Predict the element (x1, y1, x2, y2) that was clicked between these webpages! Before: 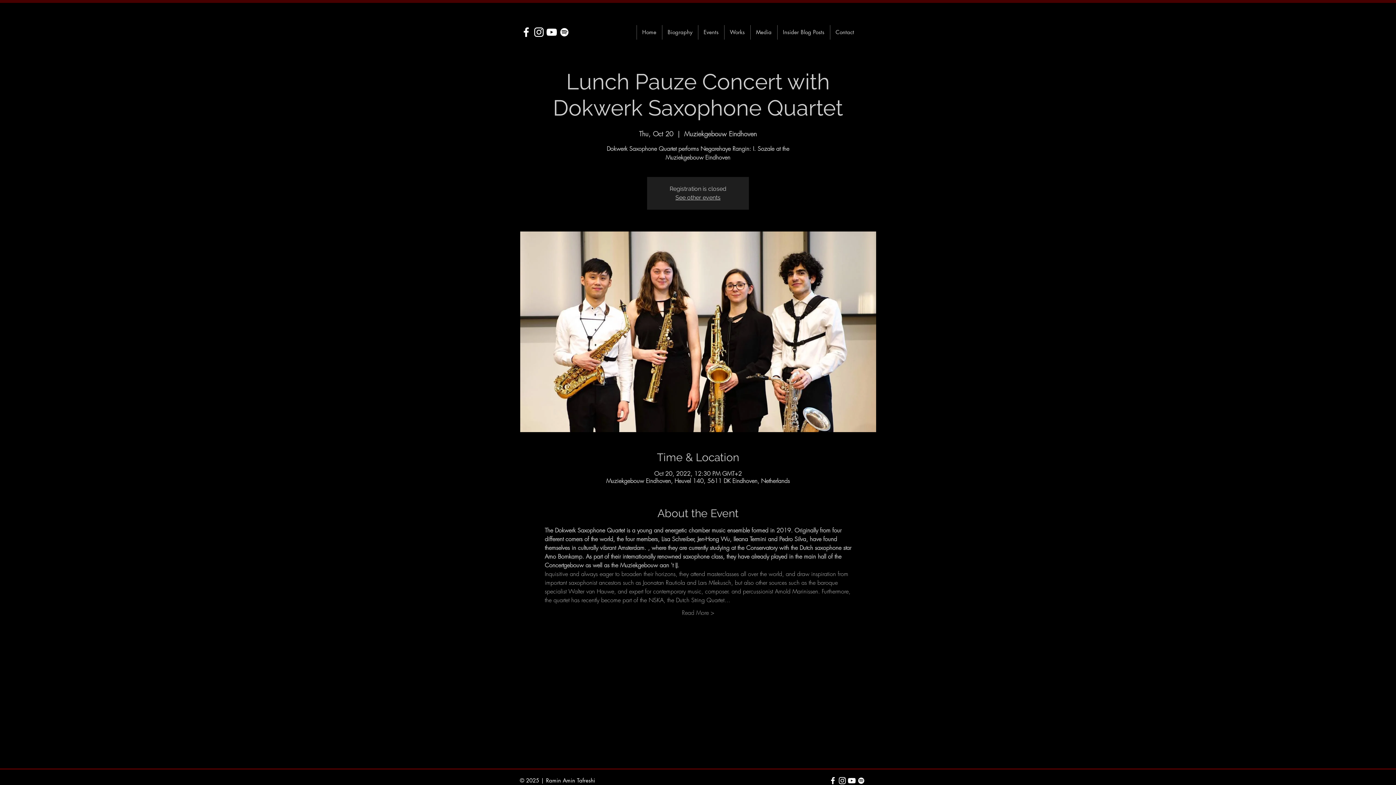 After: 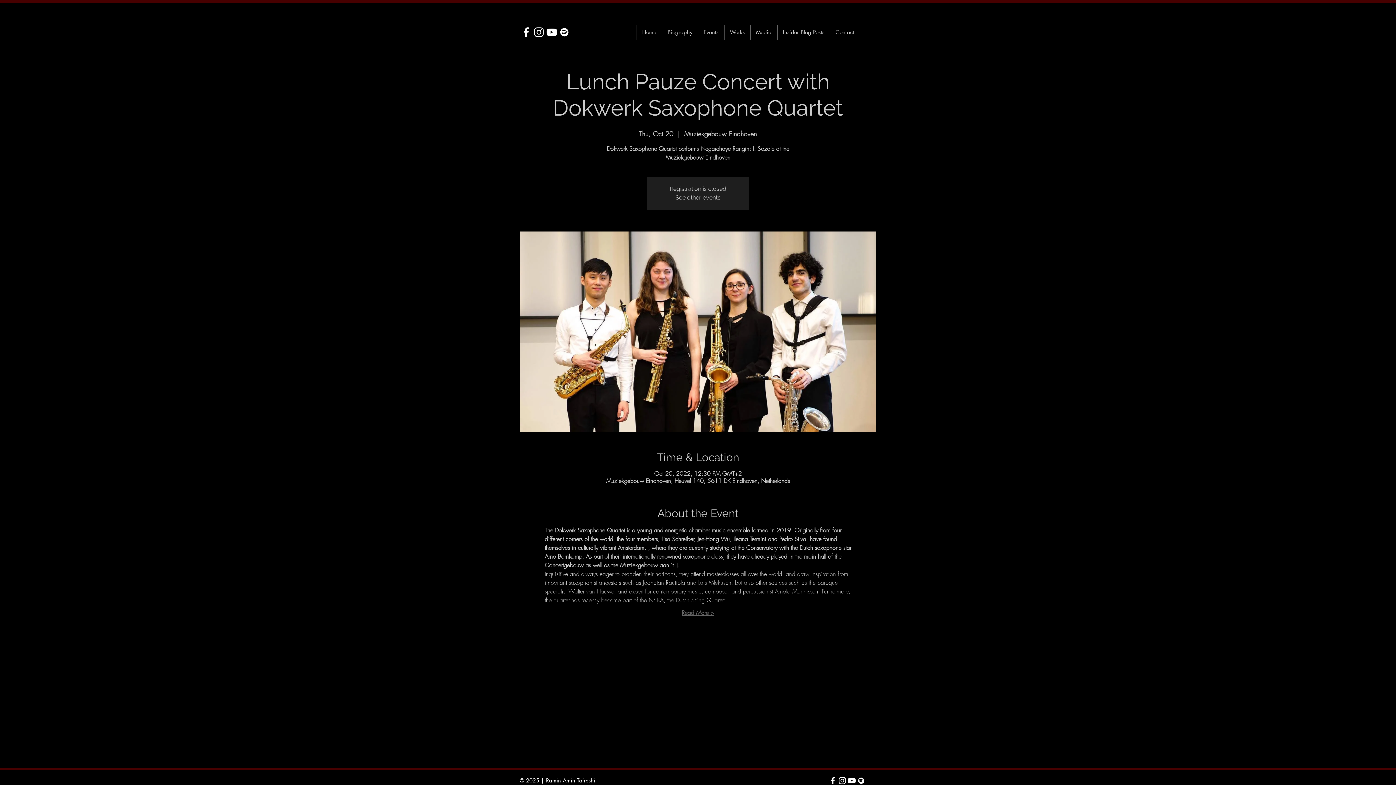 Action: bbox: (682, 609, 714, 617) label: Read More >